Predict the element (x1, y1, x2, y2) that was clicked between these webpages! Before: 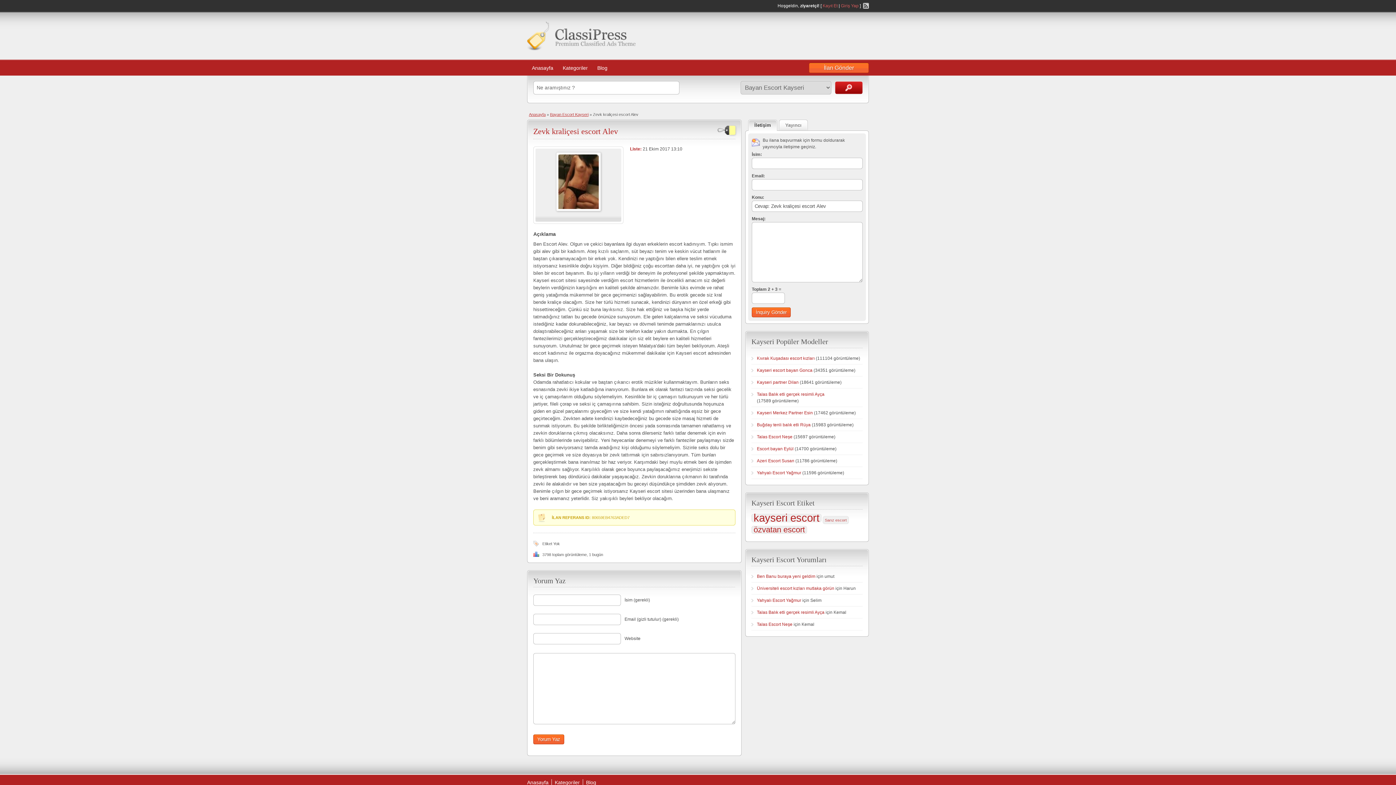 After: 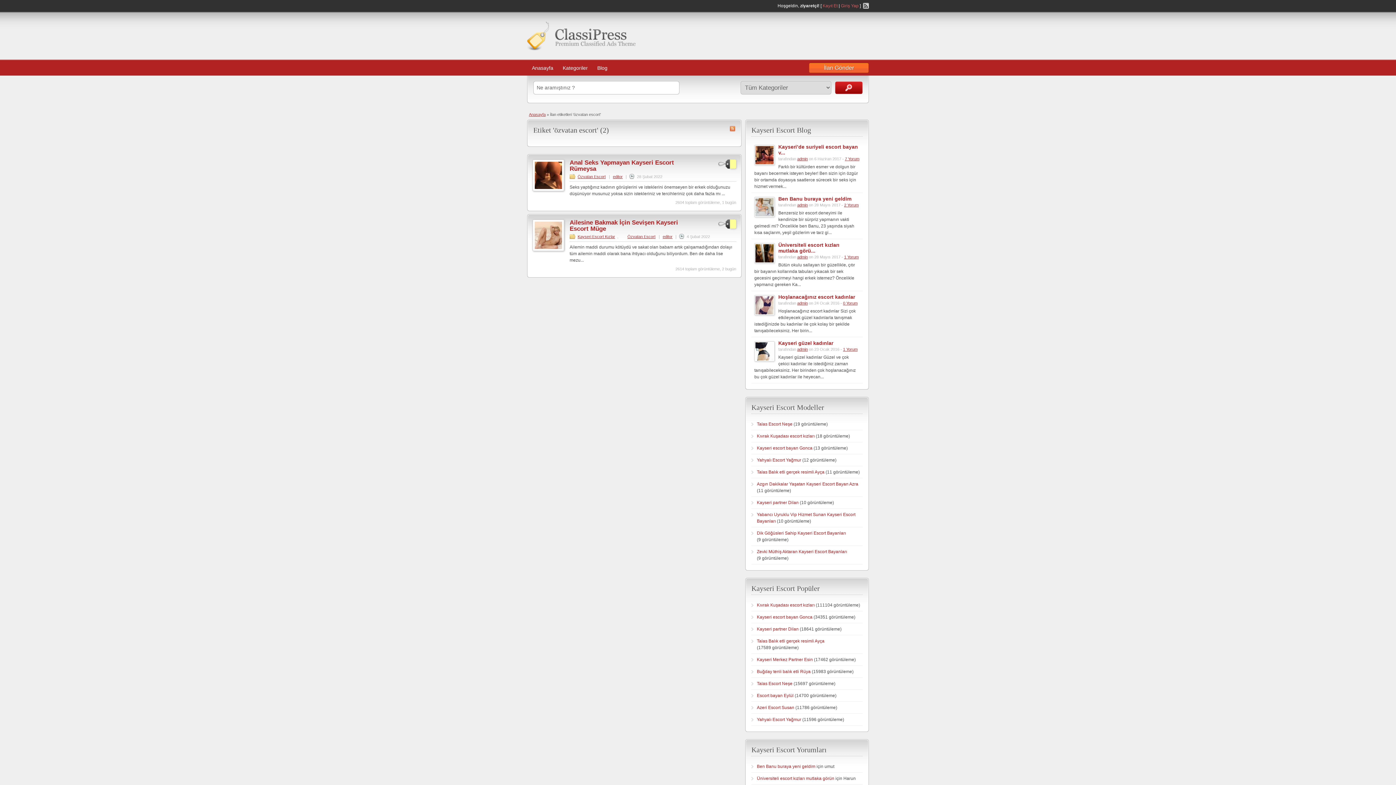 Action: label: özvatan escort (2 öge) bbox: (751, 526, 807, 534)